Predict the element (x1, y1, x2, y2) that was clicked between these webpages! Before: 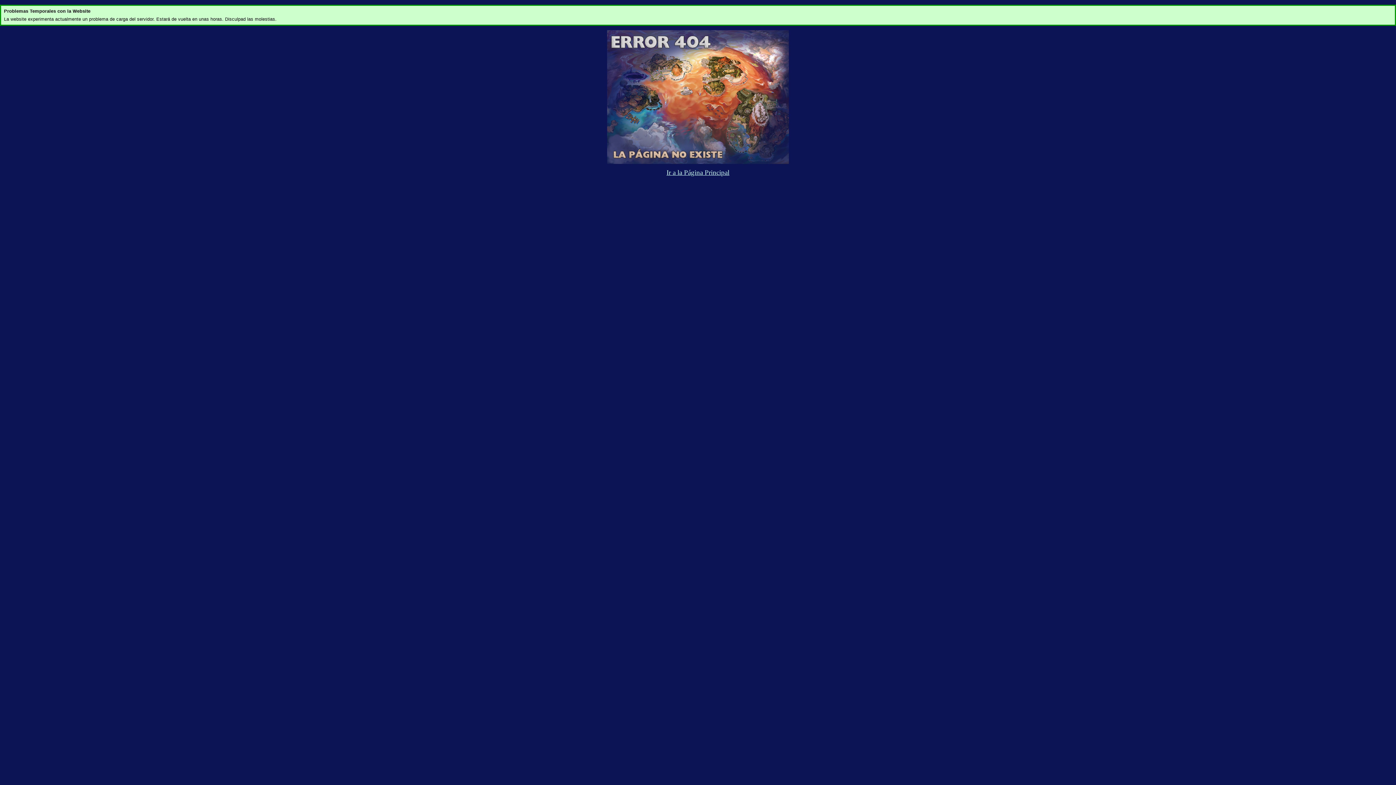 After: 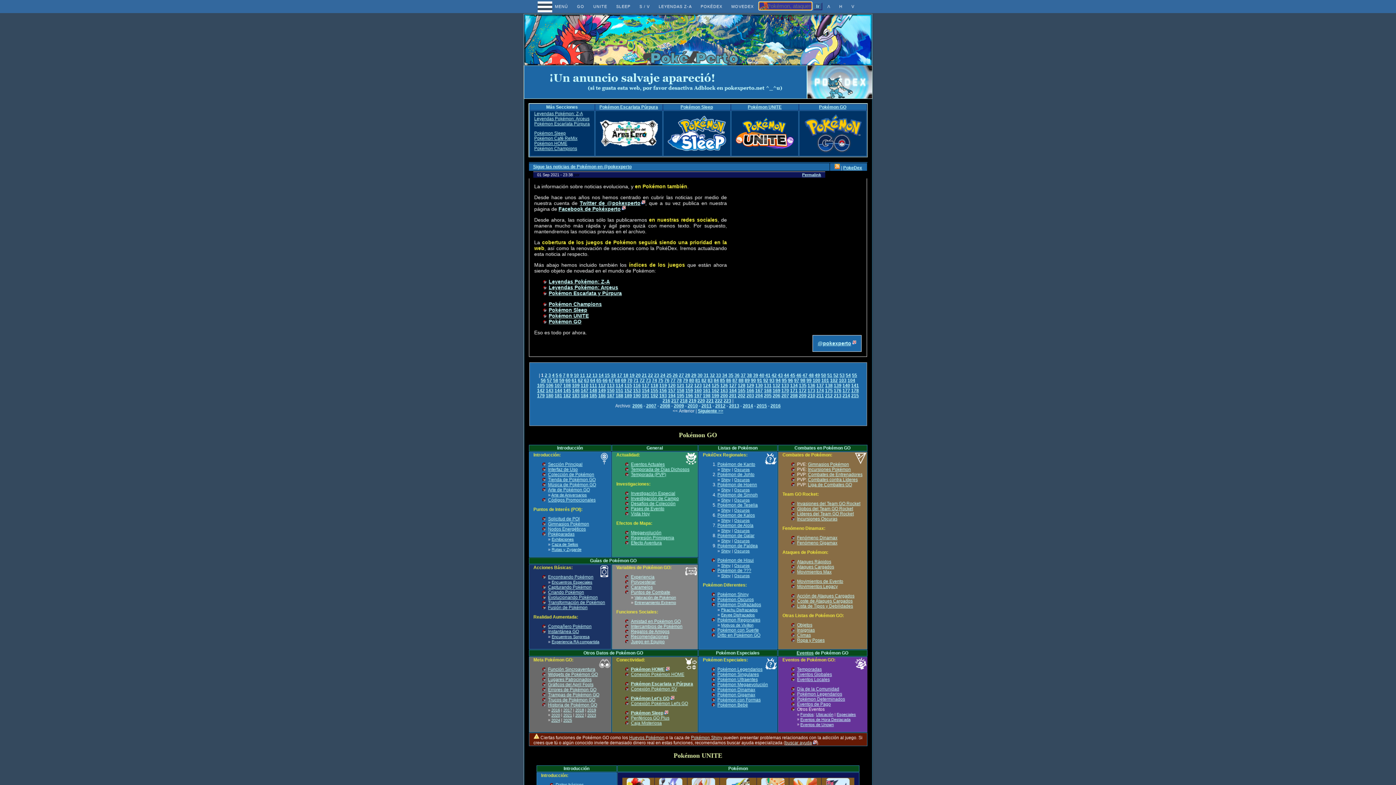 Action: bbox: (666, 168, 729, 176) label: Ir a la Página Principal